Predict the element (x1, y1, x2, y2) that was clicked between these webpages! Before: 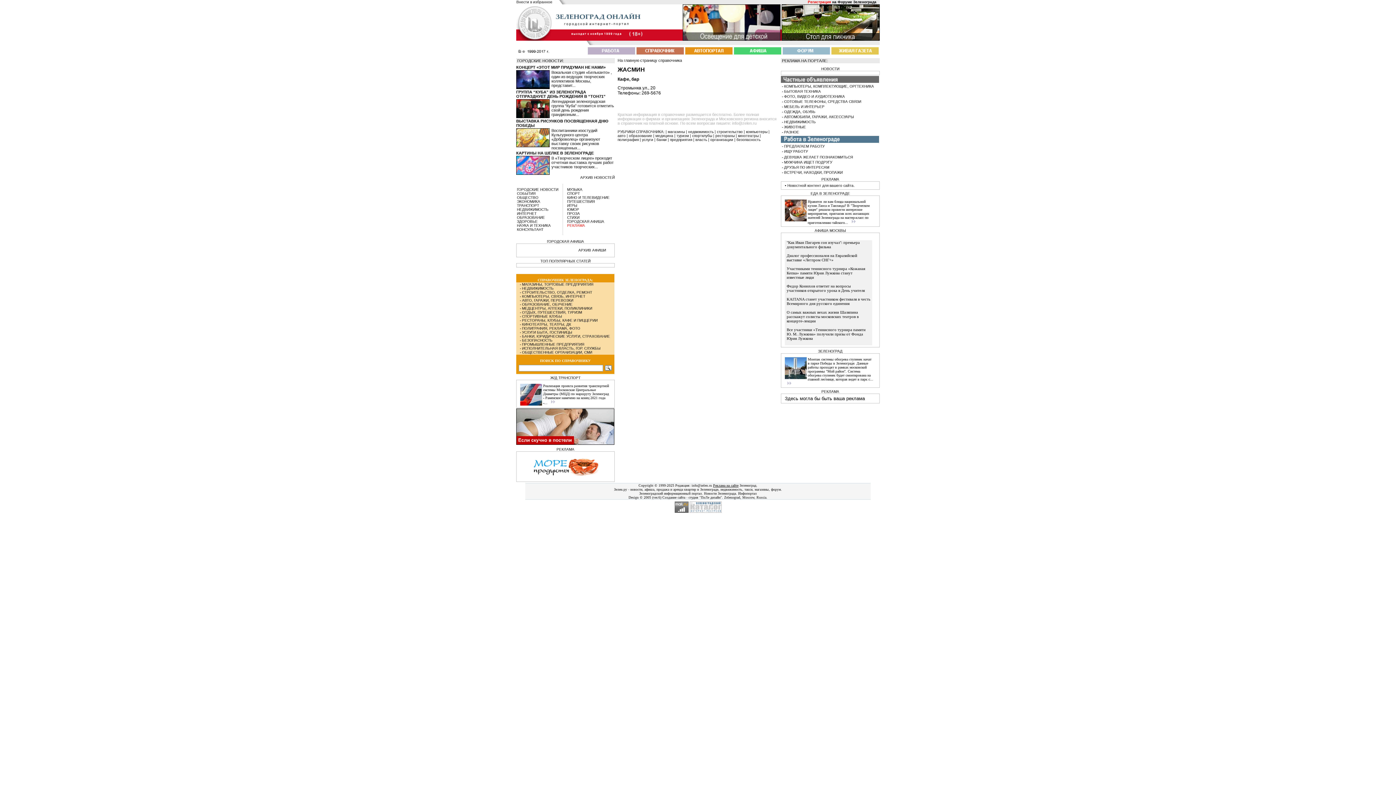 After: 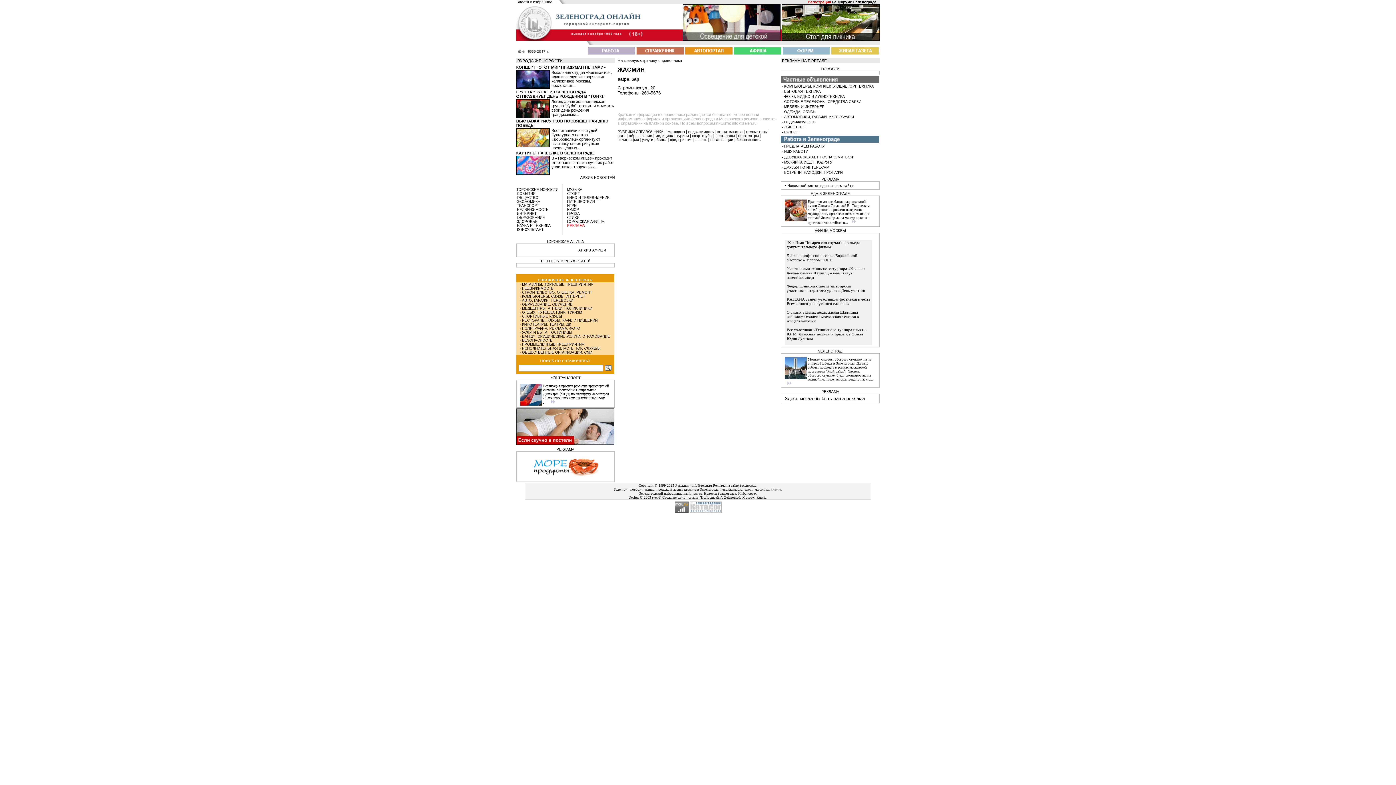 Action: bbox: (771, 487, 781, 491) label: форум